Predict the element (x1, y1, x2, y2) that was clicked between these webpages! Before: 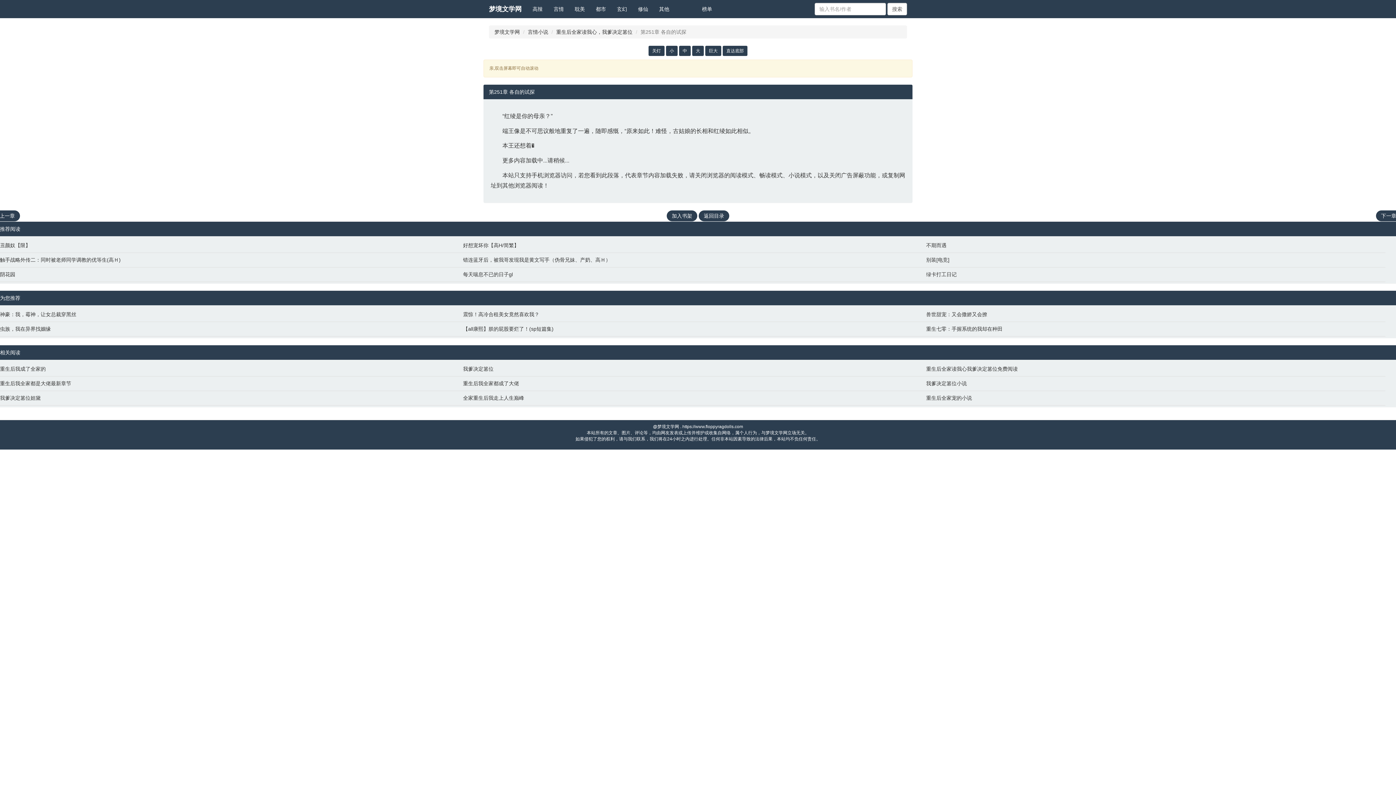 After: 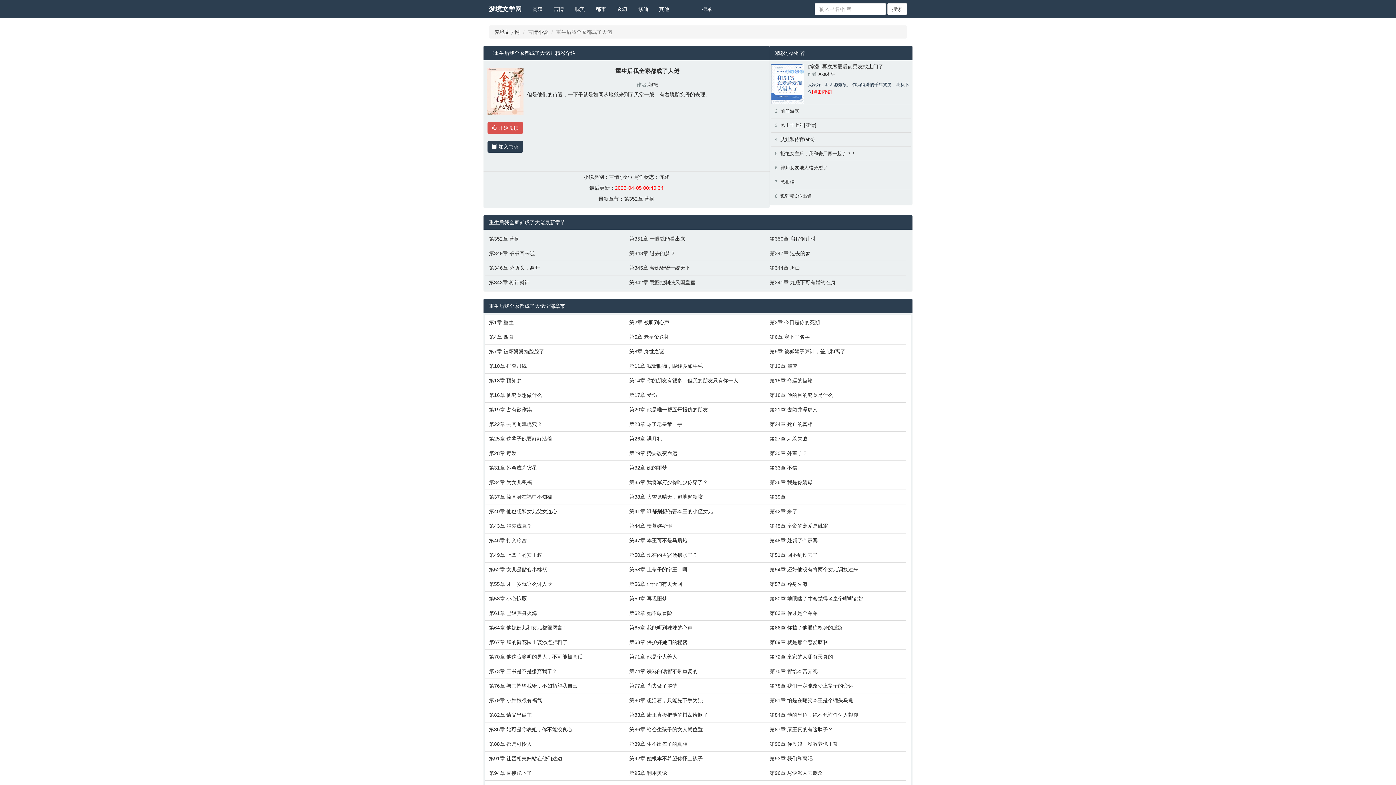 Action: label: 重生后我全家都成了大佬 bbox: (463, 379, 919, 387)